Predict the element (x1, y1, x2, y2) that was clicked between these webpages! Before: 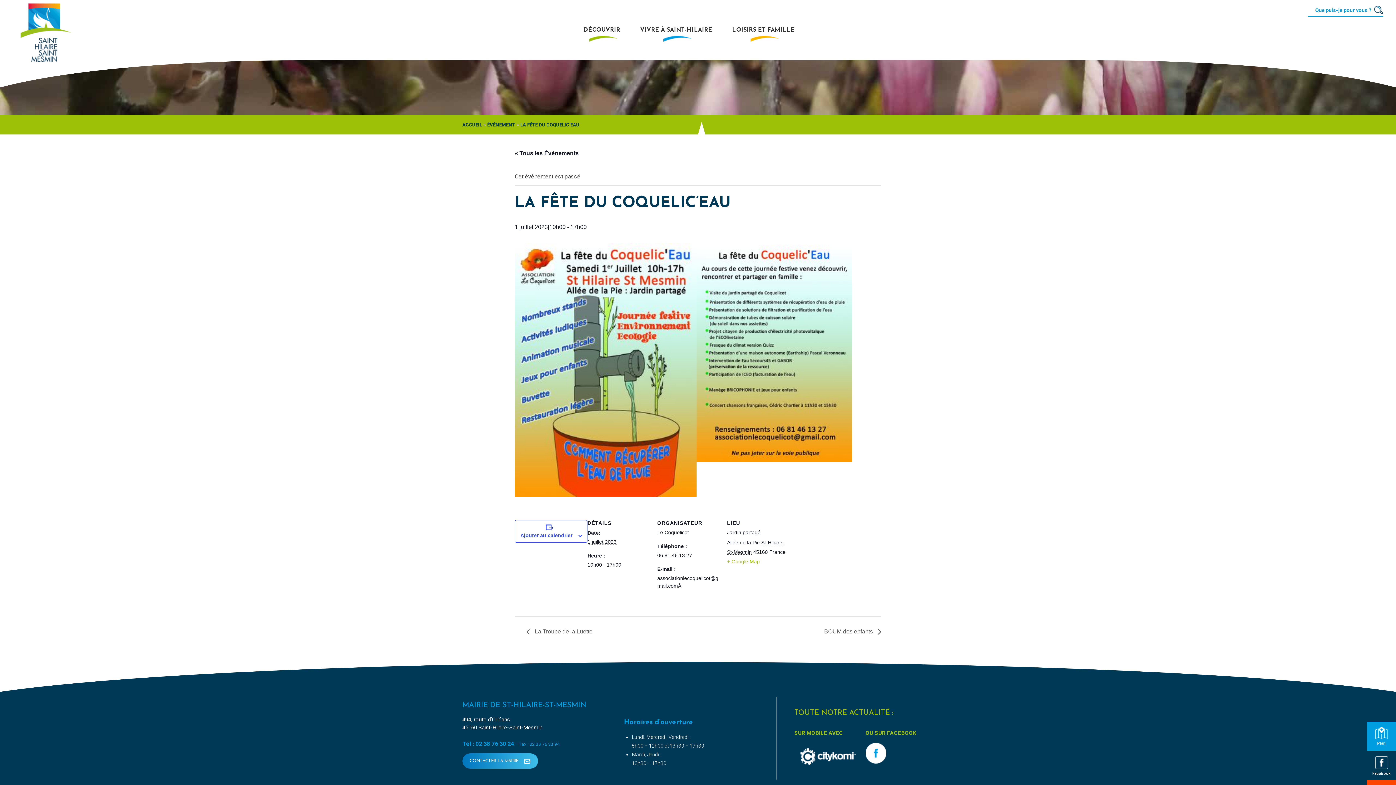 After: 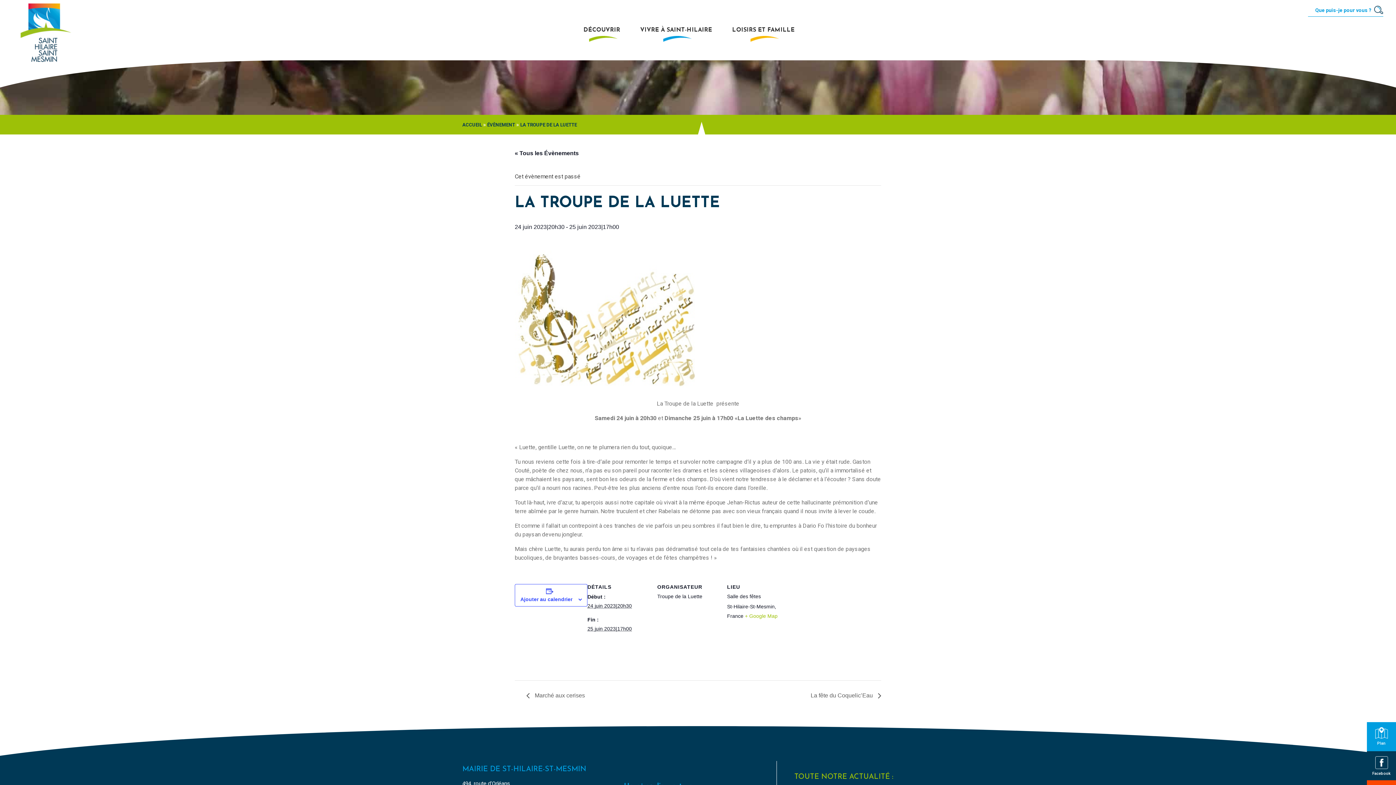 Action: bbox: (526, 628, 596, 634) label:  La Troupe de la Luette